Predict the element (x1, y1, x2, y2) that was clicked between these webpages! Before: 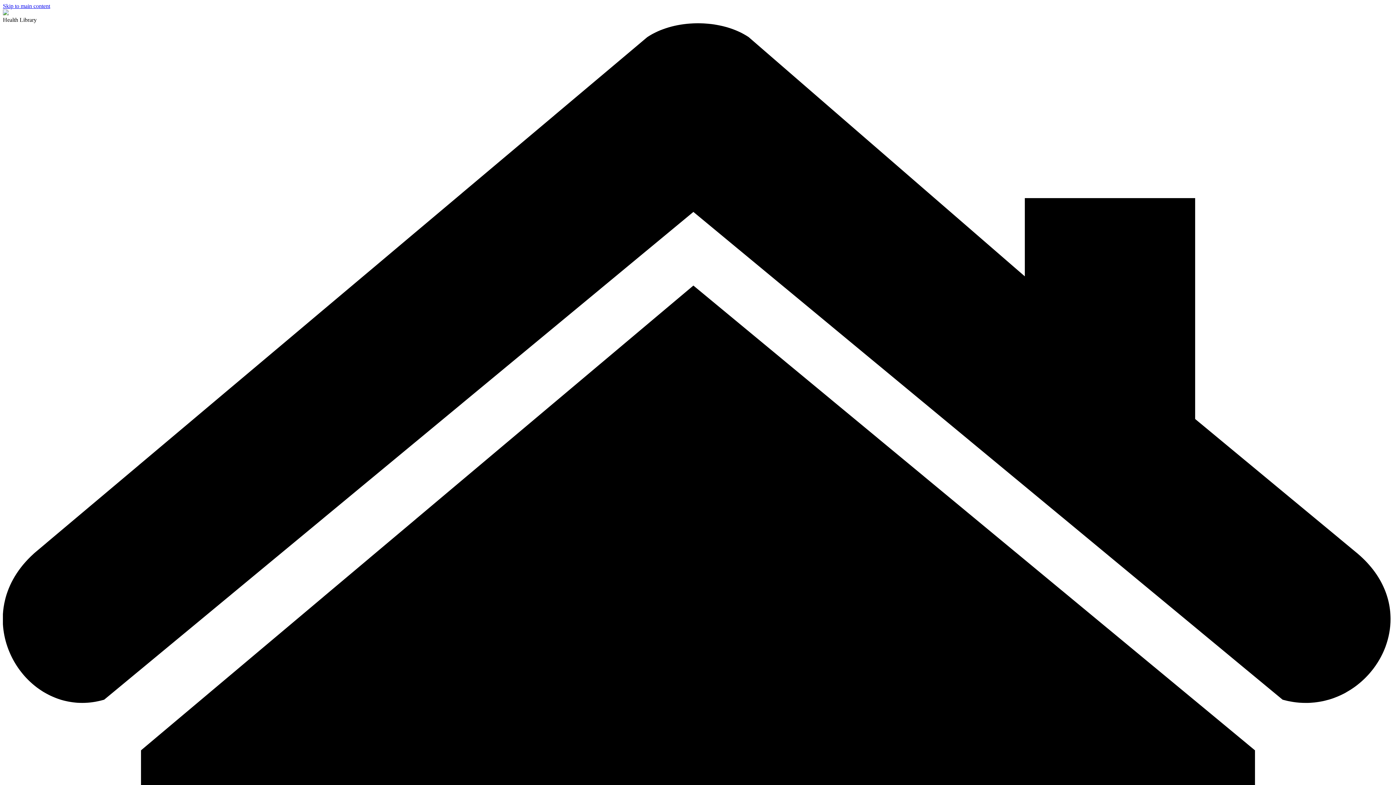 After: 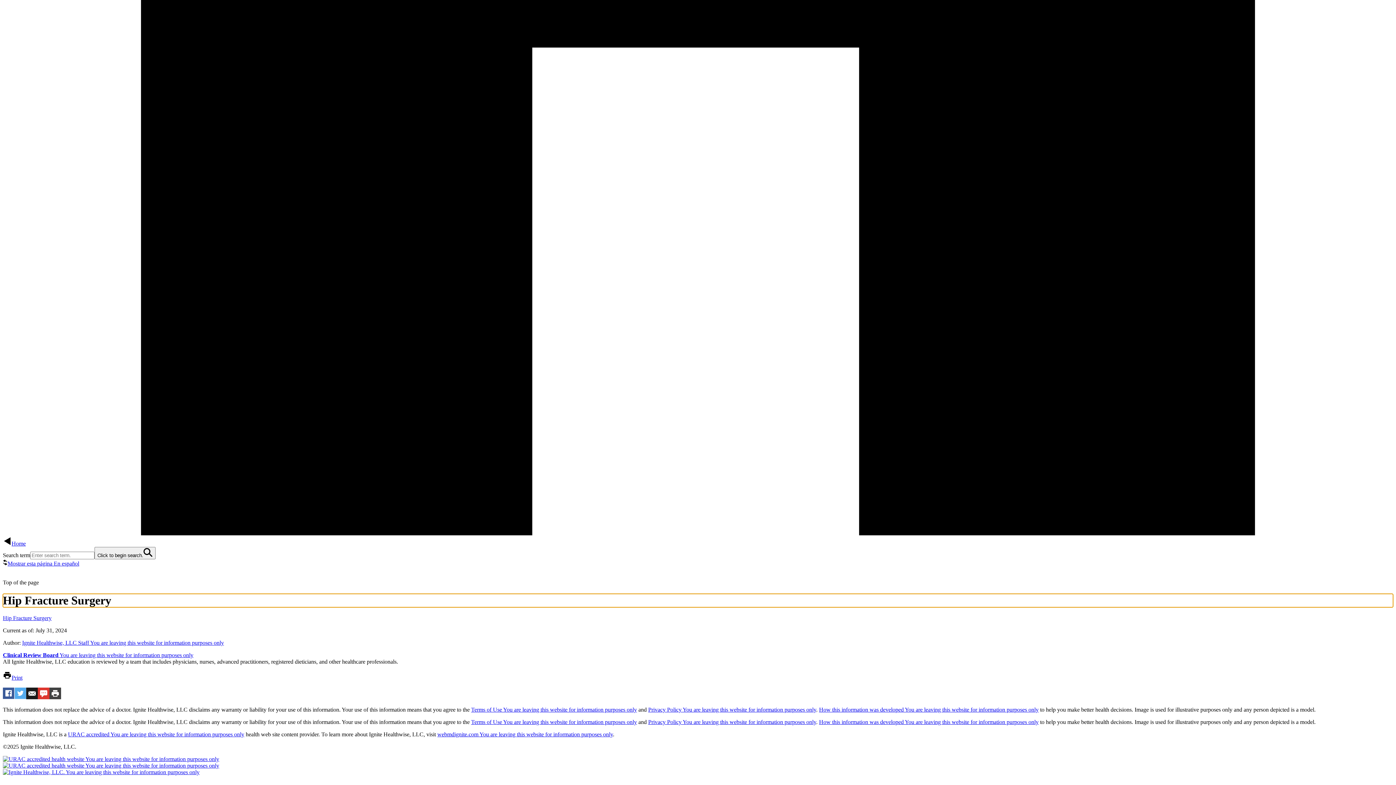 Action: bbox: (2, 2, 50, 9) label: Skip to main content